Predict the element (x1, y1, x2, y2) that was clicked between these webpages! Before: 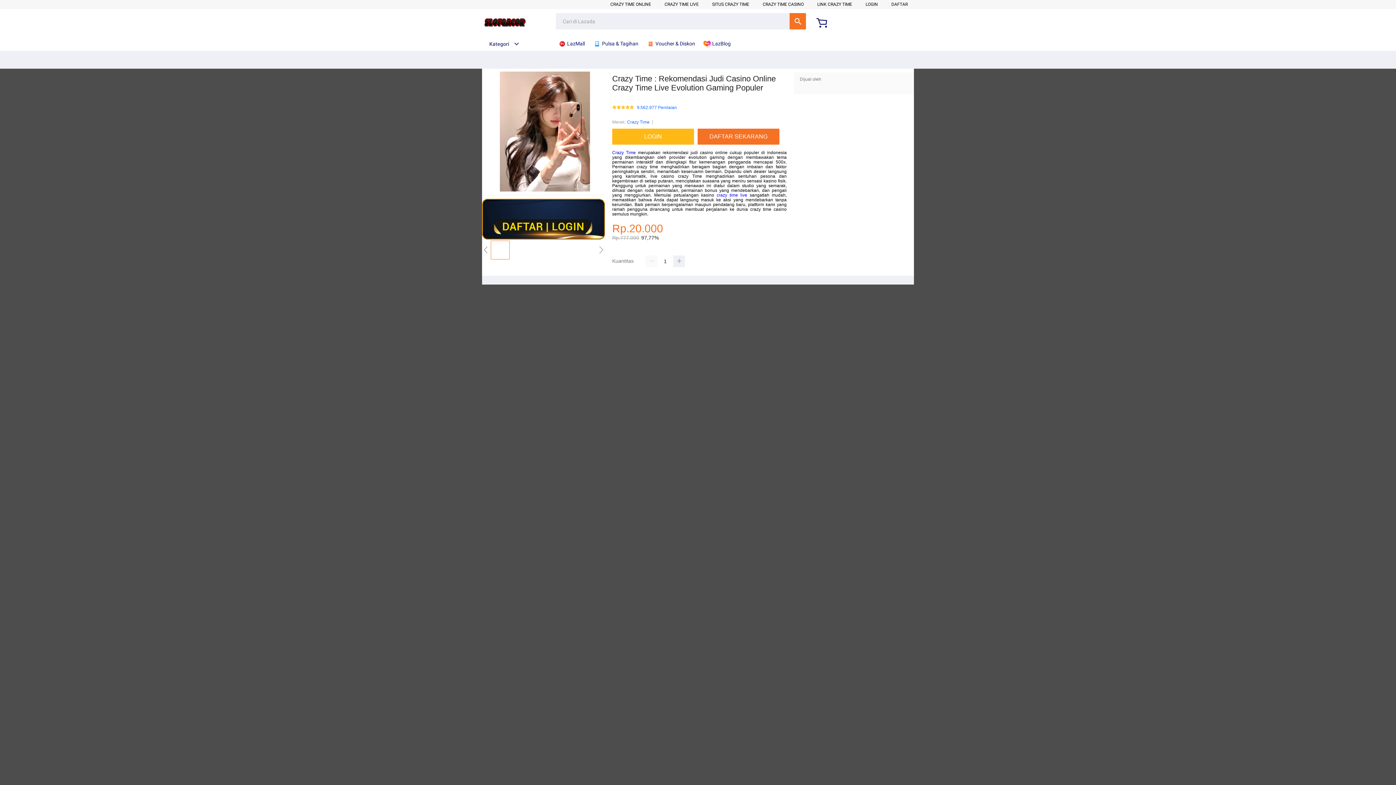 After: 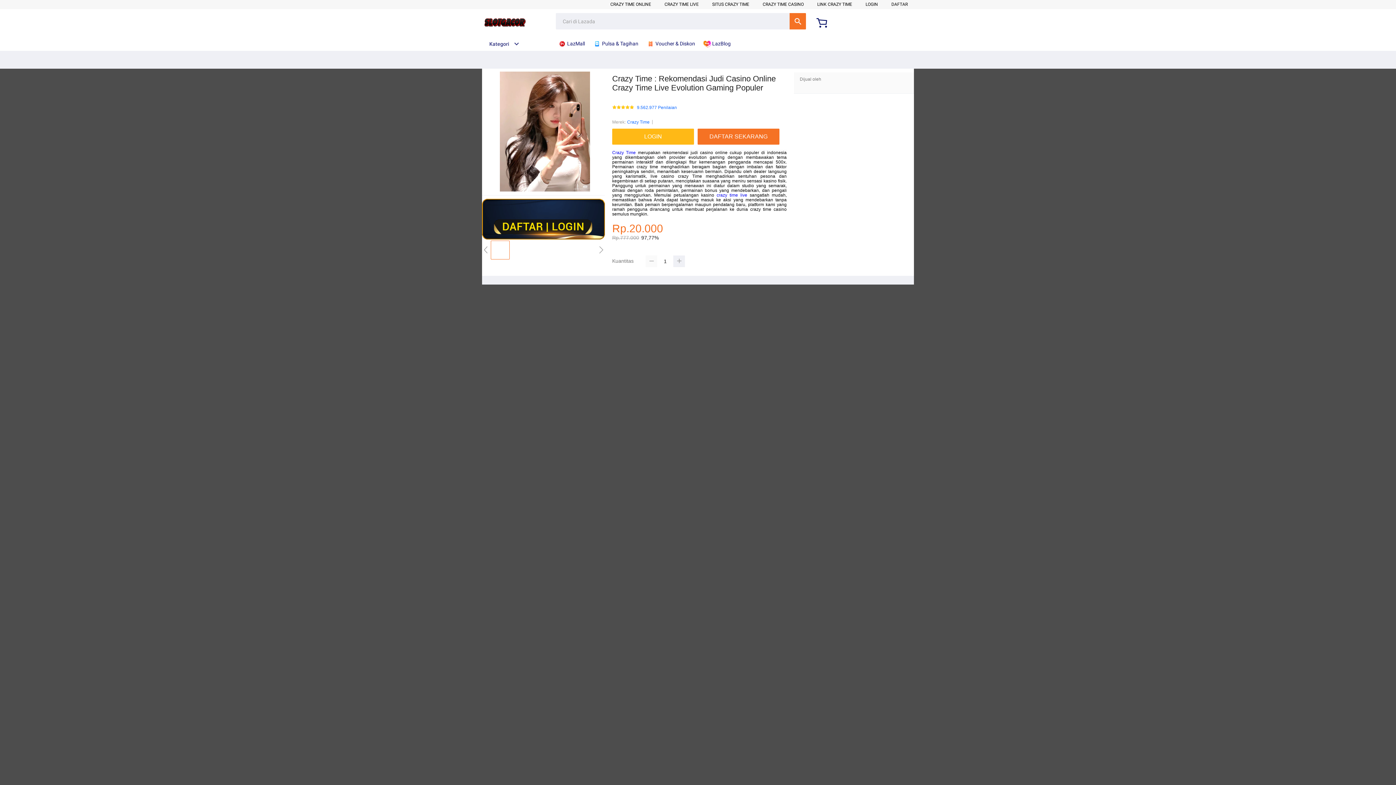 Action: bbox: (645, 255, 657, 267)